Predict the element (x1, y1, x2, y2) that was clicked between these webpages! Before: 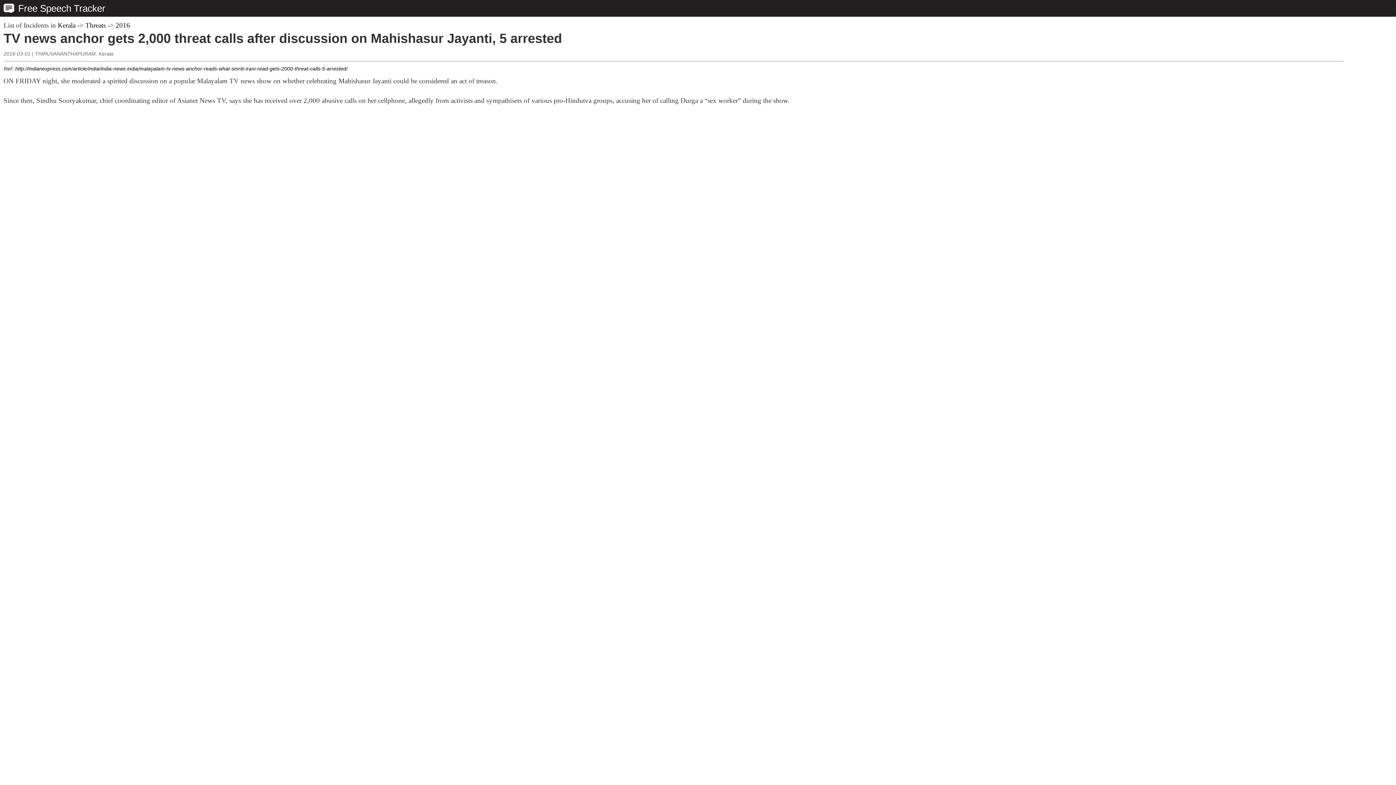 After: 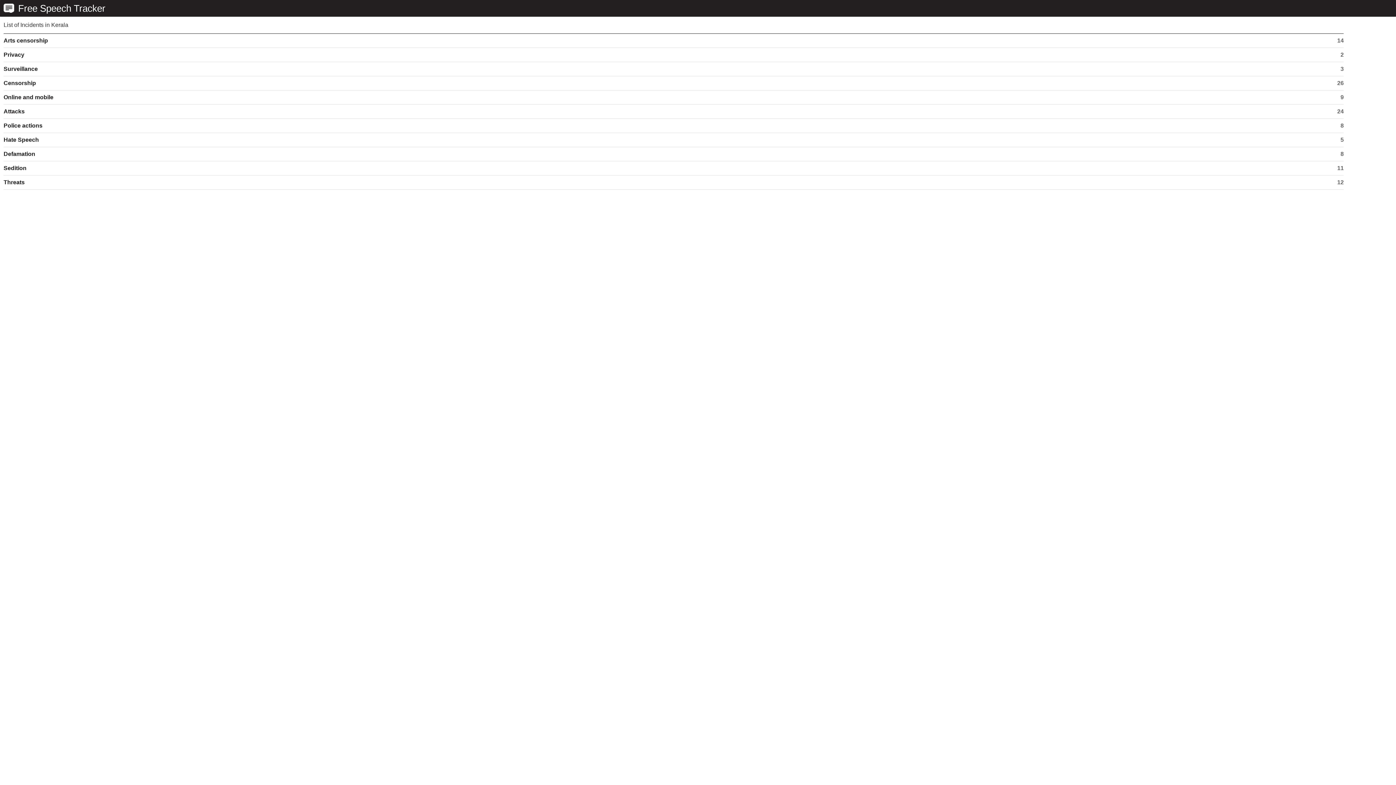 Action: bbox: (57, 21, 75, 29) label: Kerala